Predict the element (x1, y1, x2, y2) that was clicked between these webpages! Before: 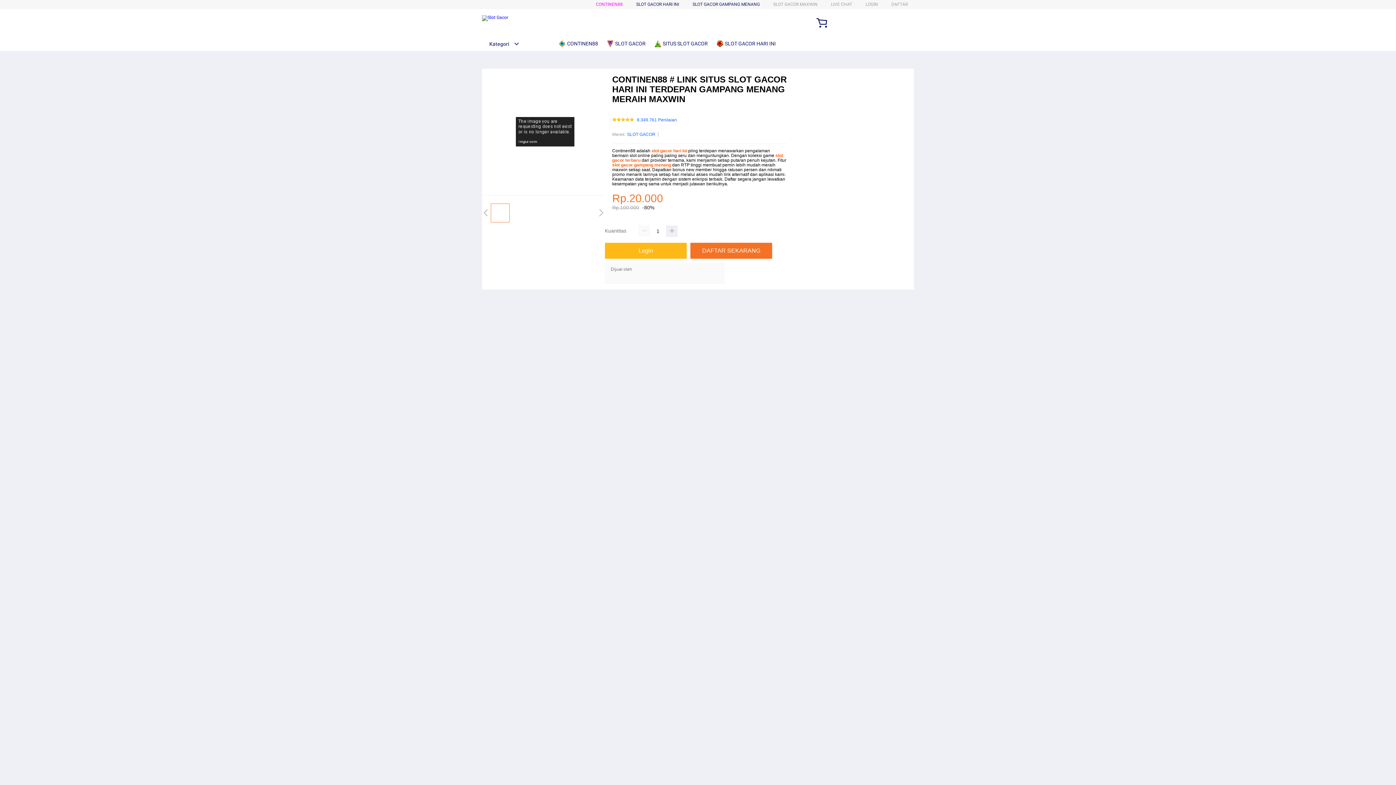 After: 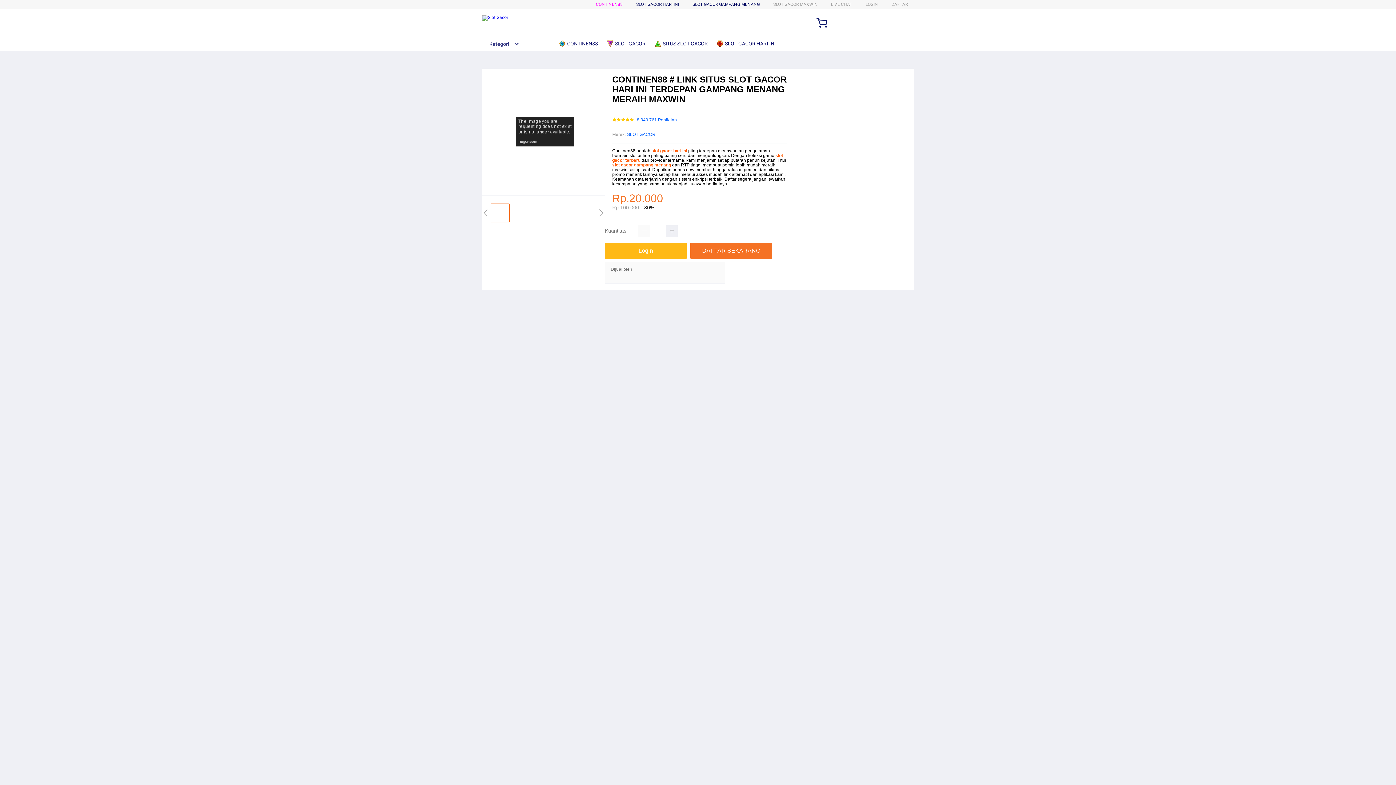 Action: bbox: (638, 225, 650, 237)